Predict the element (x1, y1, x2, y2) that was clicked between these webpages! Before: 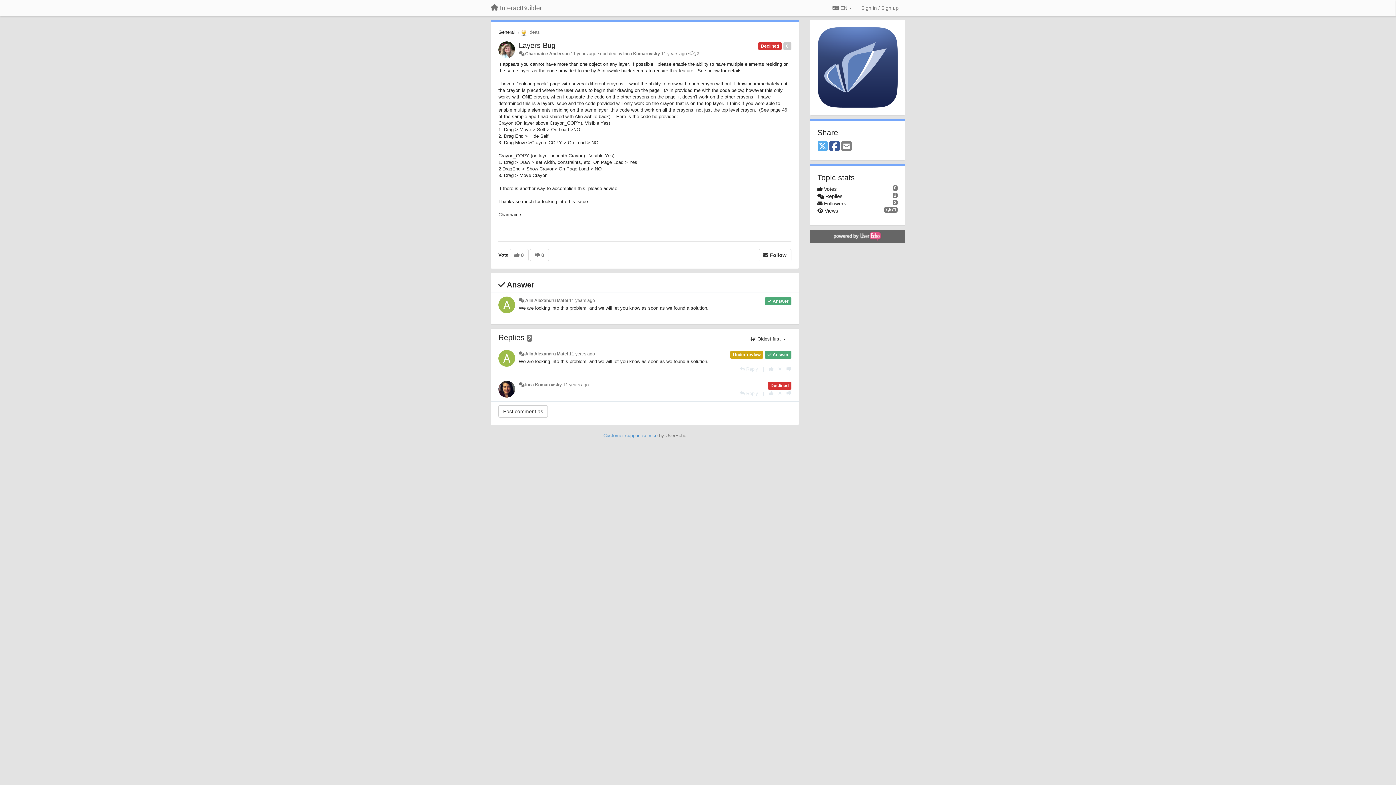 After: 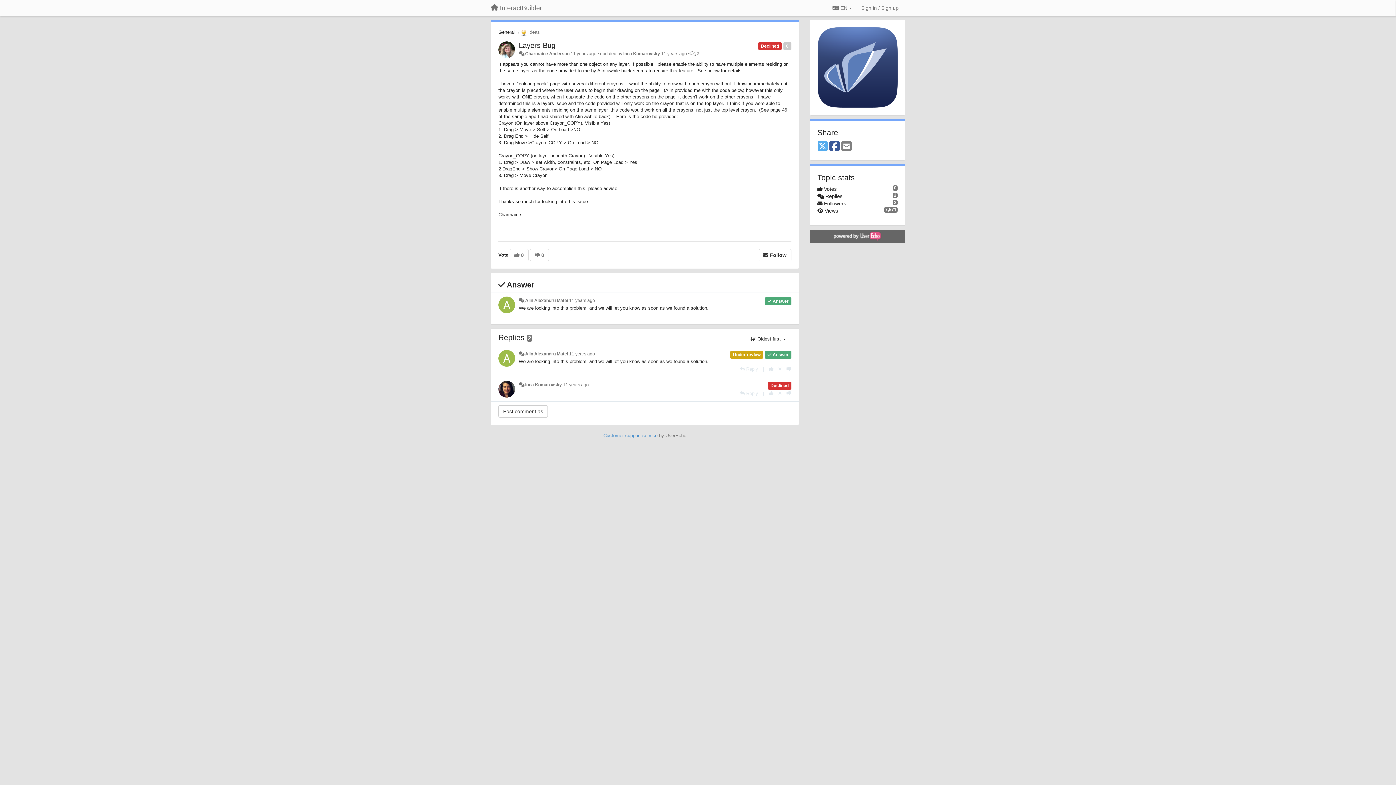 Action: label: Email bbox: (841, 140, 851, 152)